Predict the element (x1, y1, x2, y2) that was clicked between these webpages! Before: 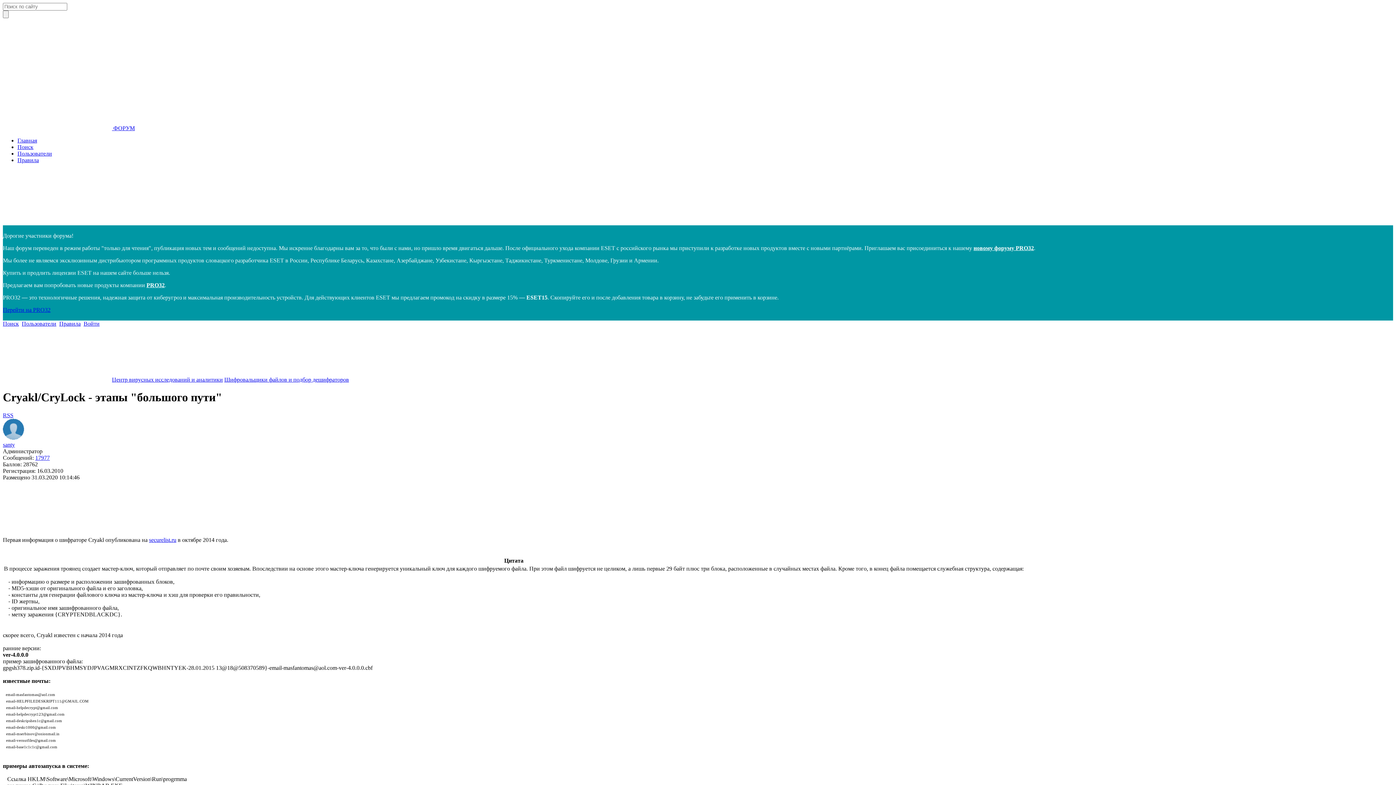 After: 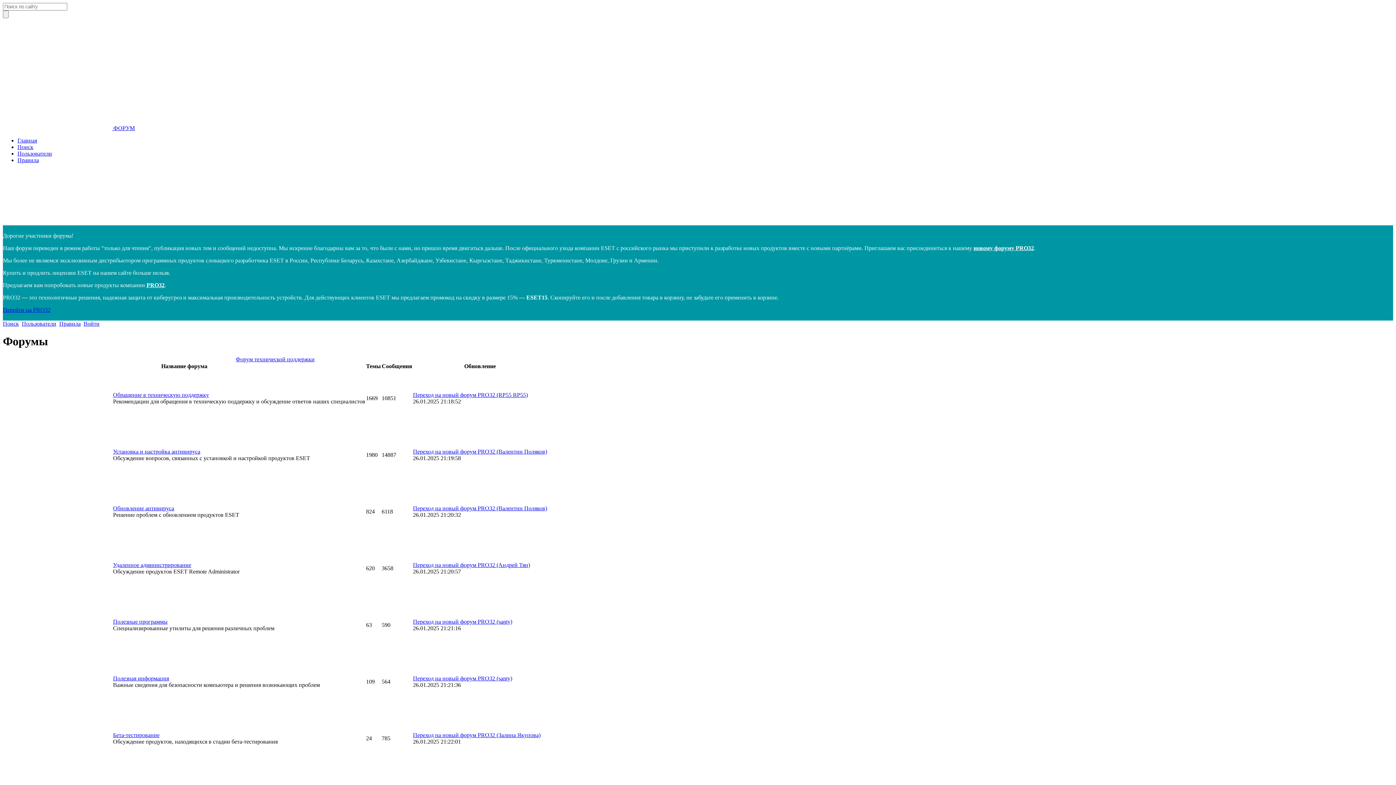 Action: bbox: (2, 376, 112, 382)